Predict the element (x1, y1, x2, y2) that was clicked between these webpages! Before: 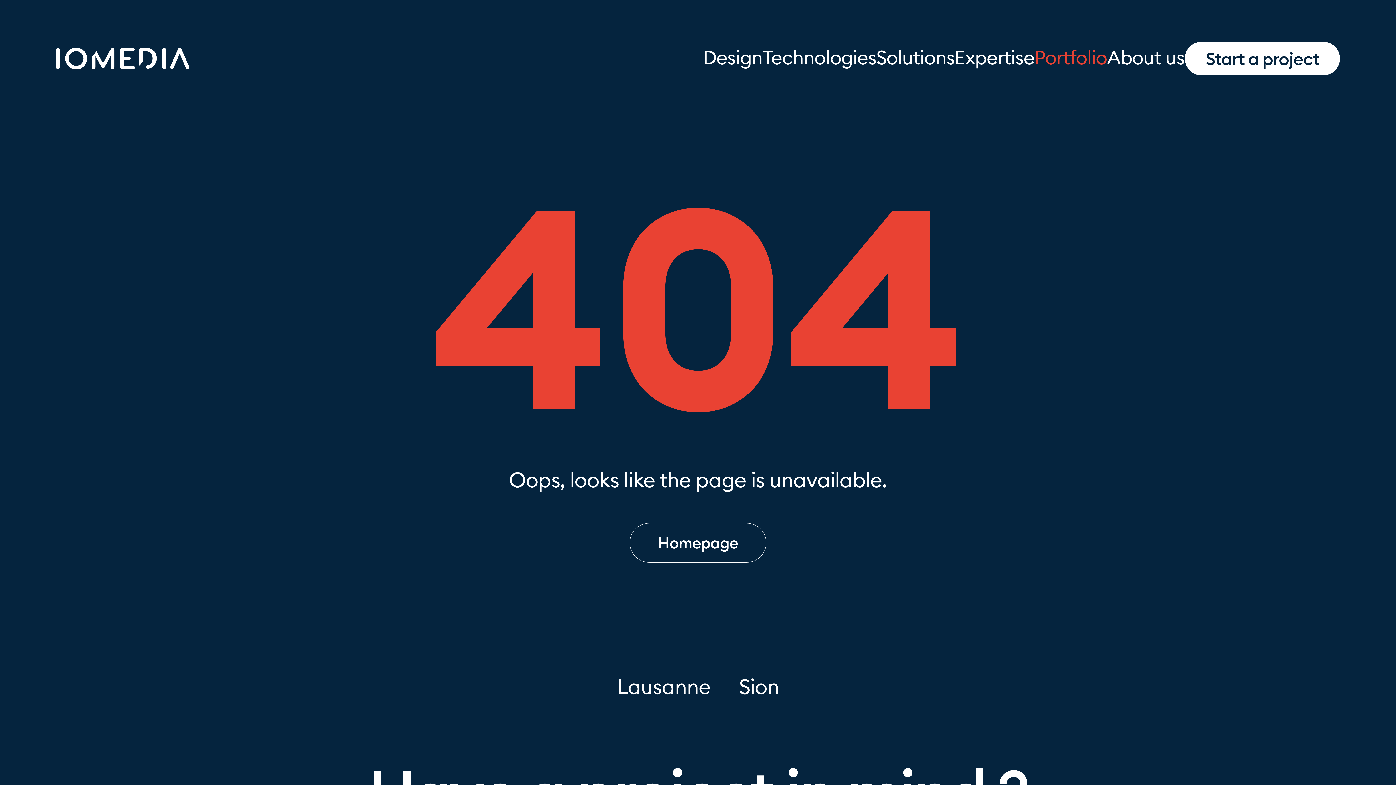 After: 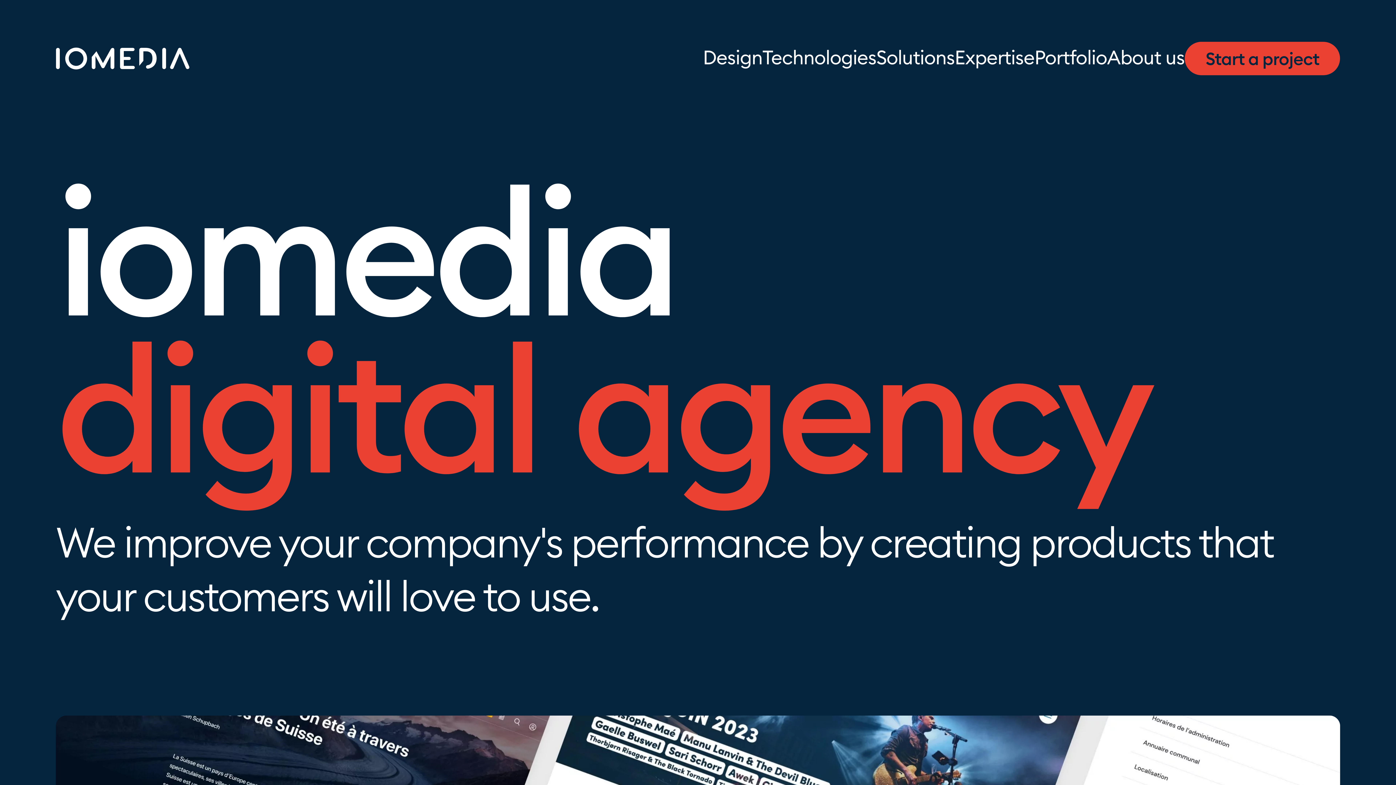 Action: label: Home bbox: (629, 523, 766, 562)